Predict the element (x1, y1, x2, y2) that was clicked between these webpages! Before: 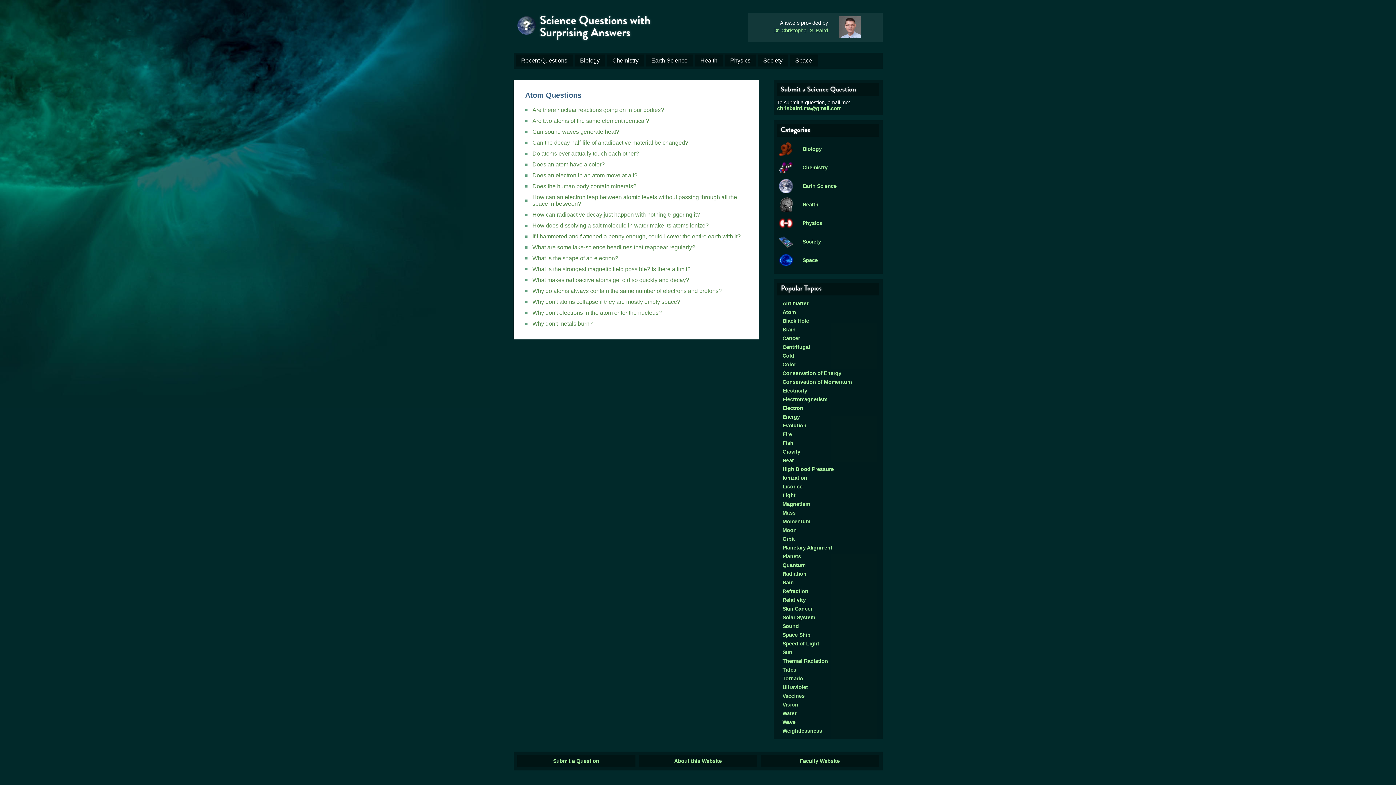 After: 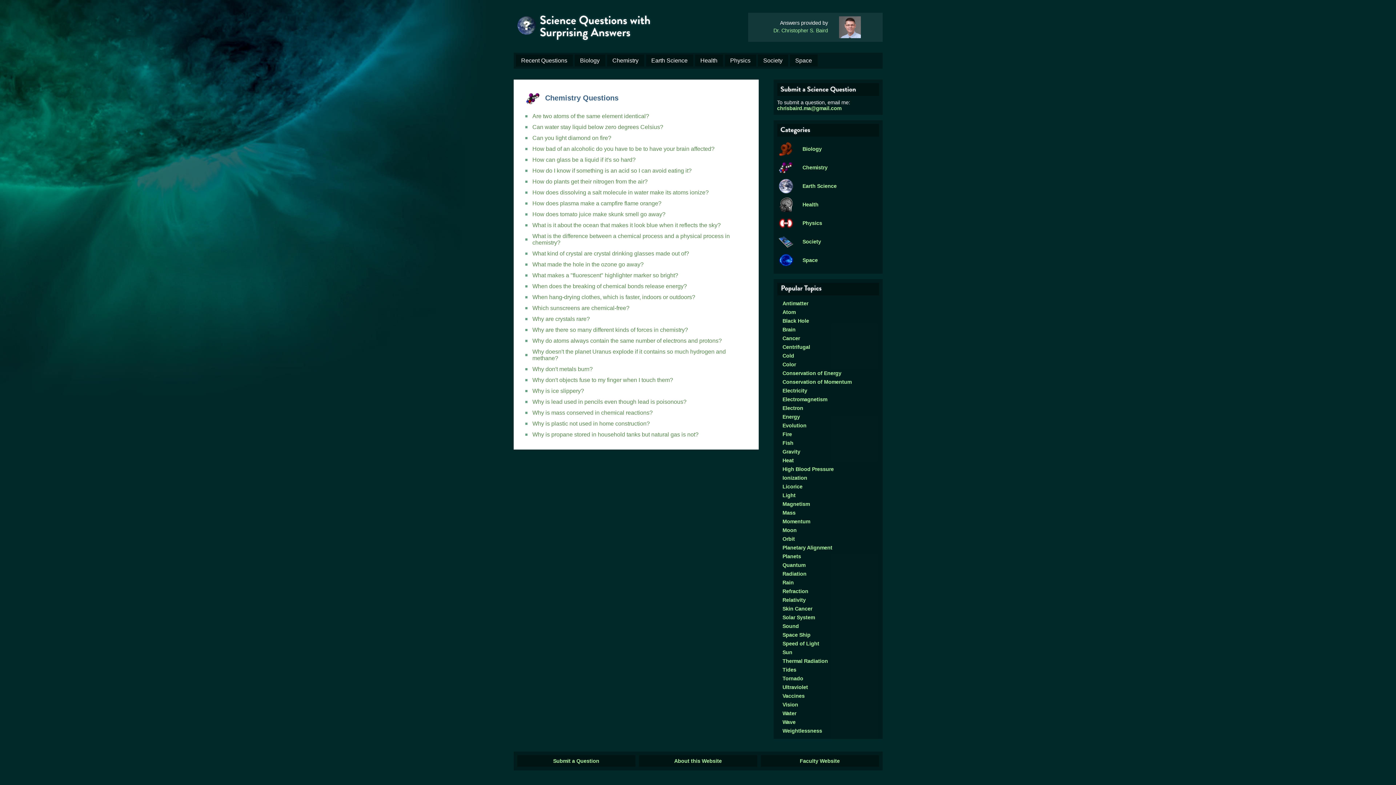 Action: bbox: (612, 57, 638, 63) label: Chemistry